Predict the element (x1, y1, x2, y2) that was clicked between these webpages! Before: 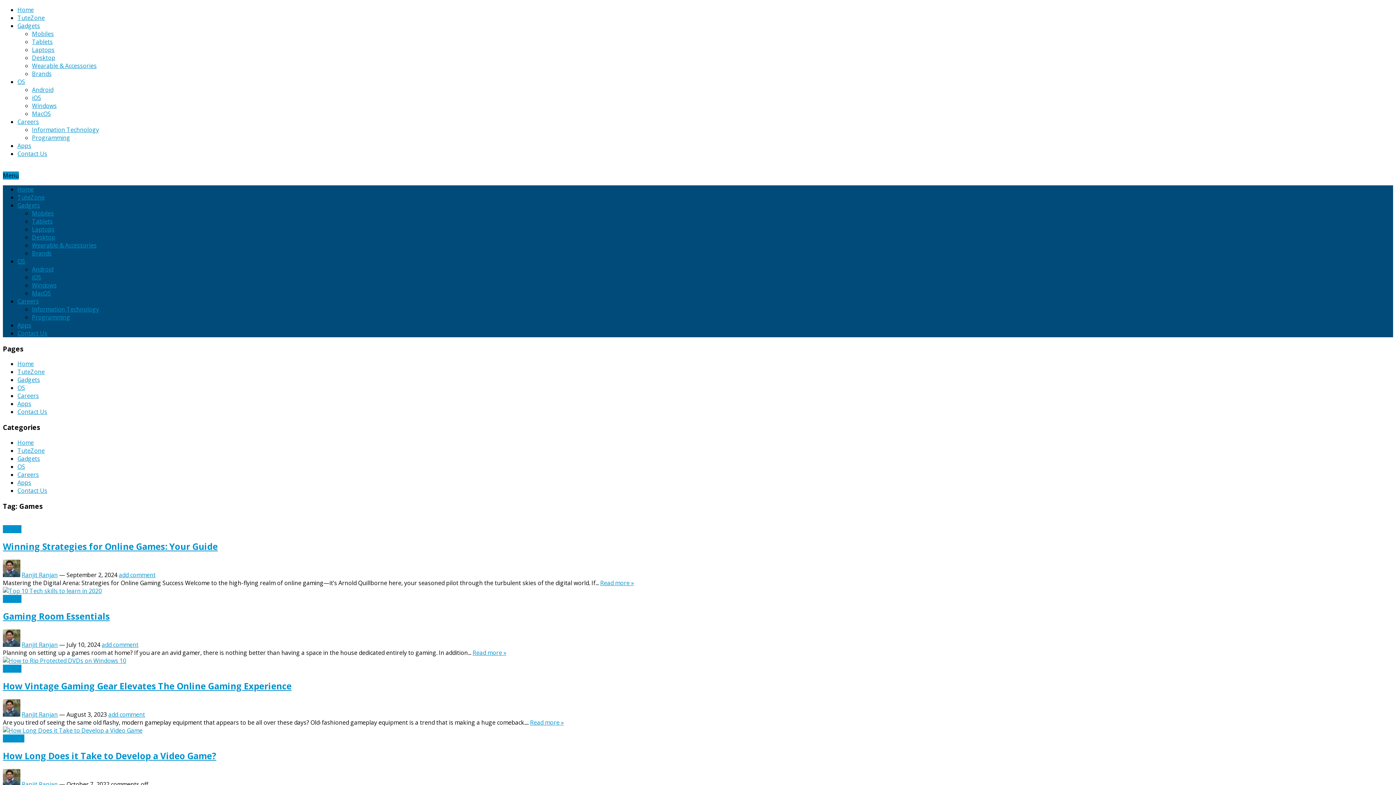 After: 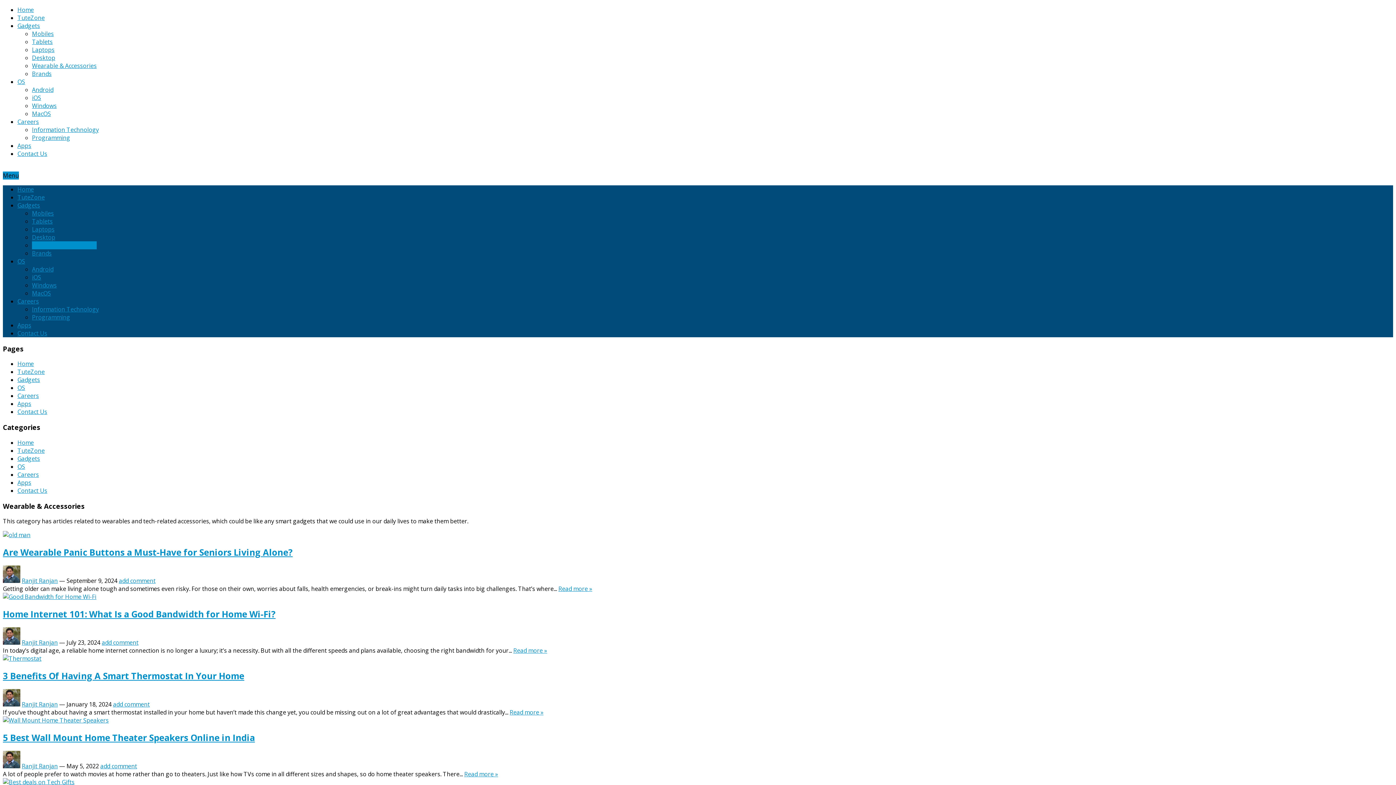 Action: label: Wearable & Accessories bbox: (32, 61, 96, 69)